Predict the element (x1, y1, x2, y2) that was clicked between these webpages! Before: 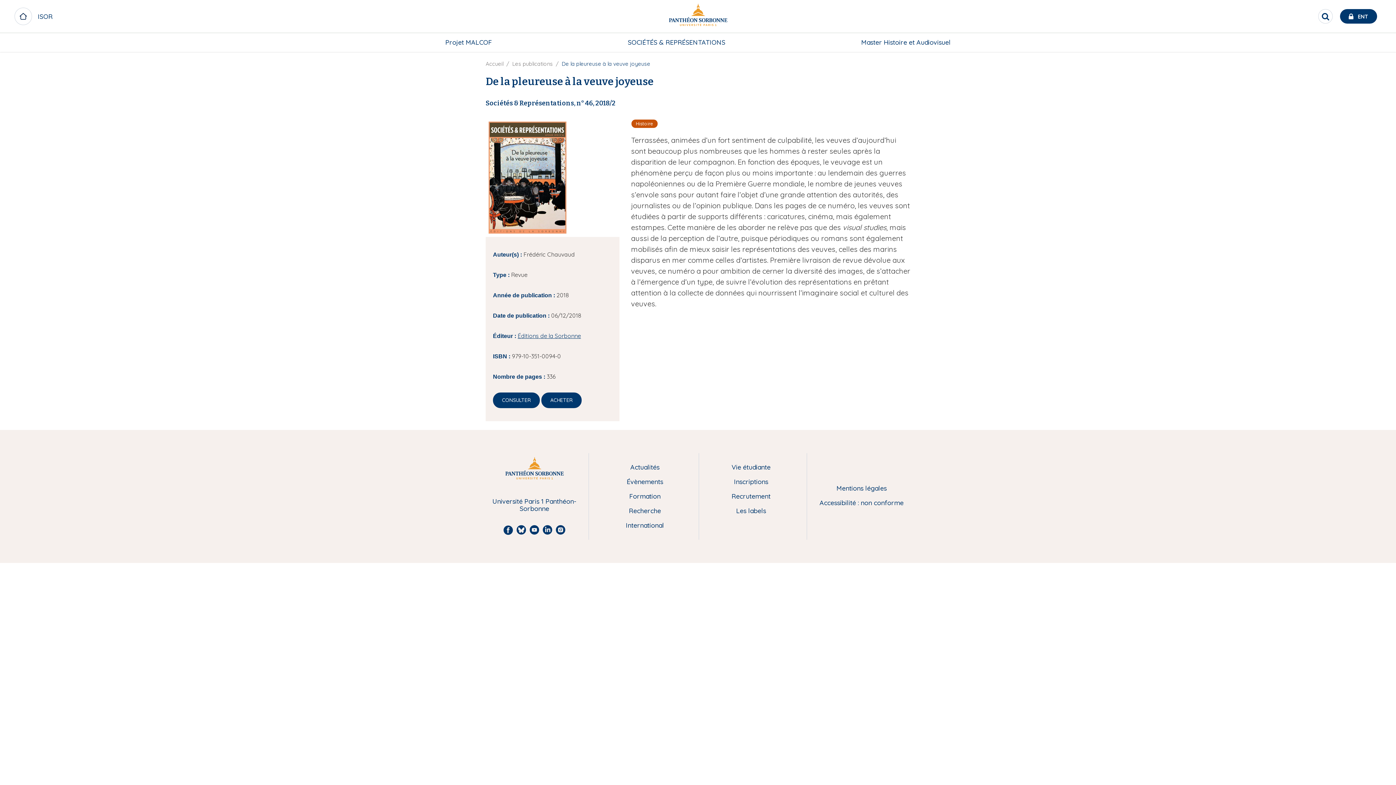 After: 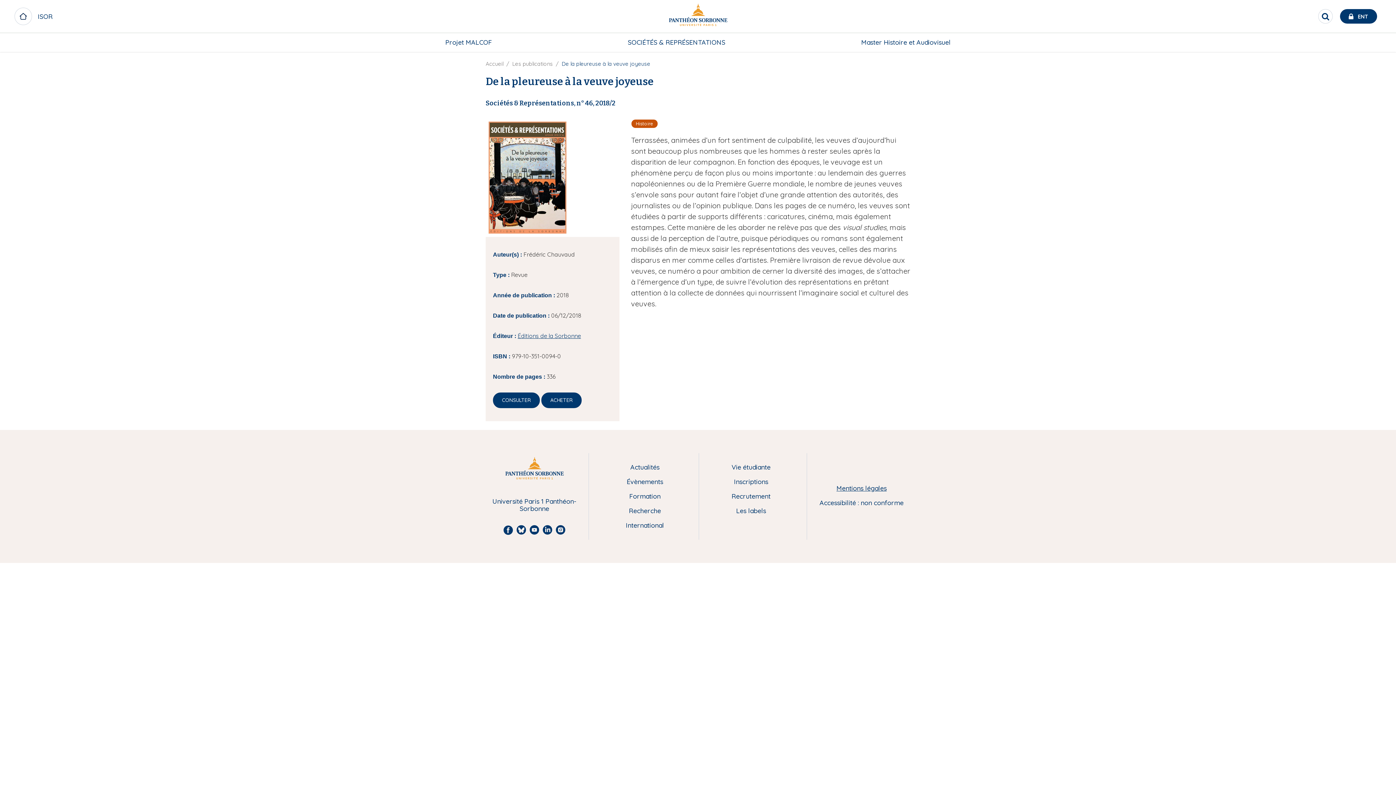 Action: bbox: (819, 485, 903, 492) label: Mentions légales